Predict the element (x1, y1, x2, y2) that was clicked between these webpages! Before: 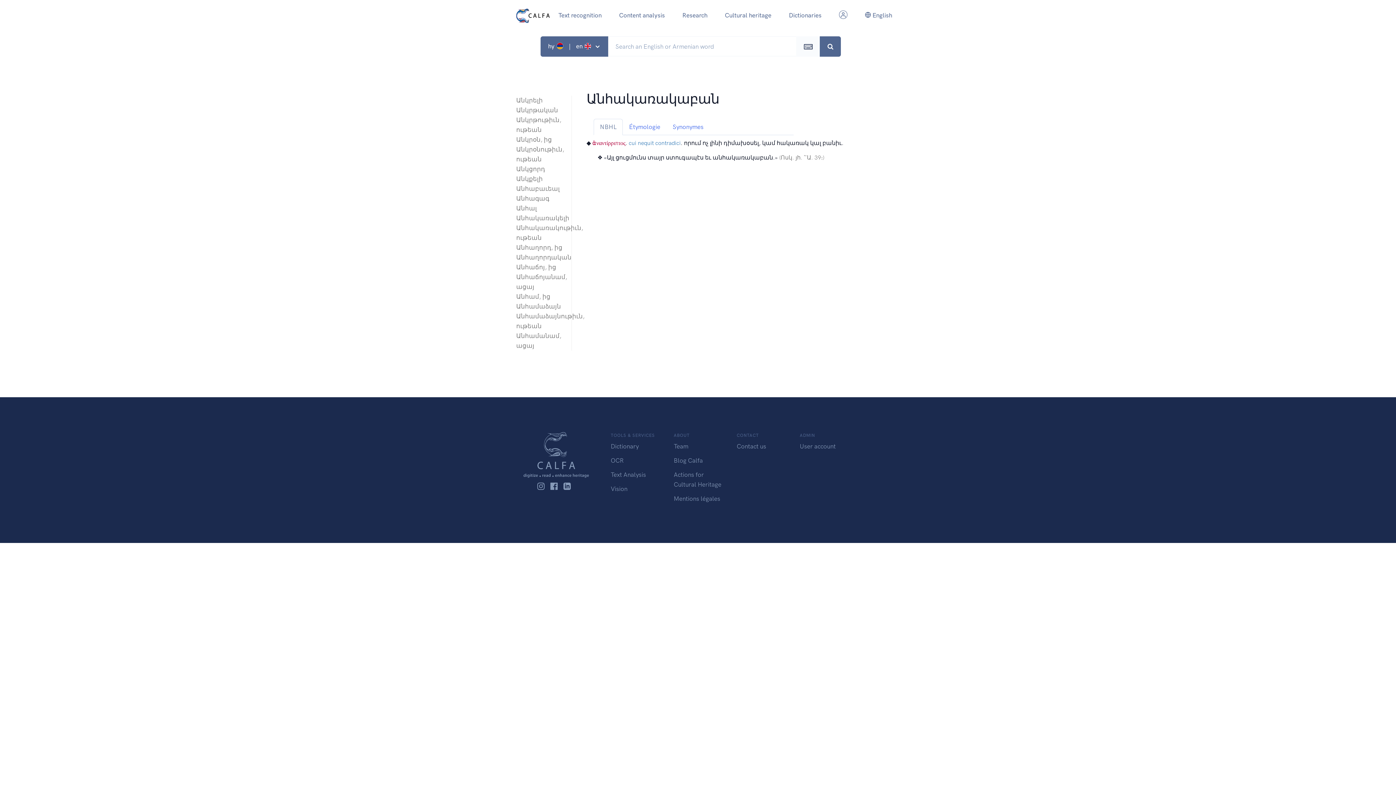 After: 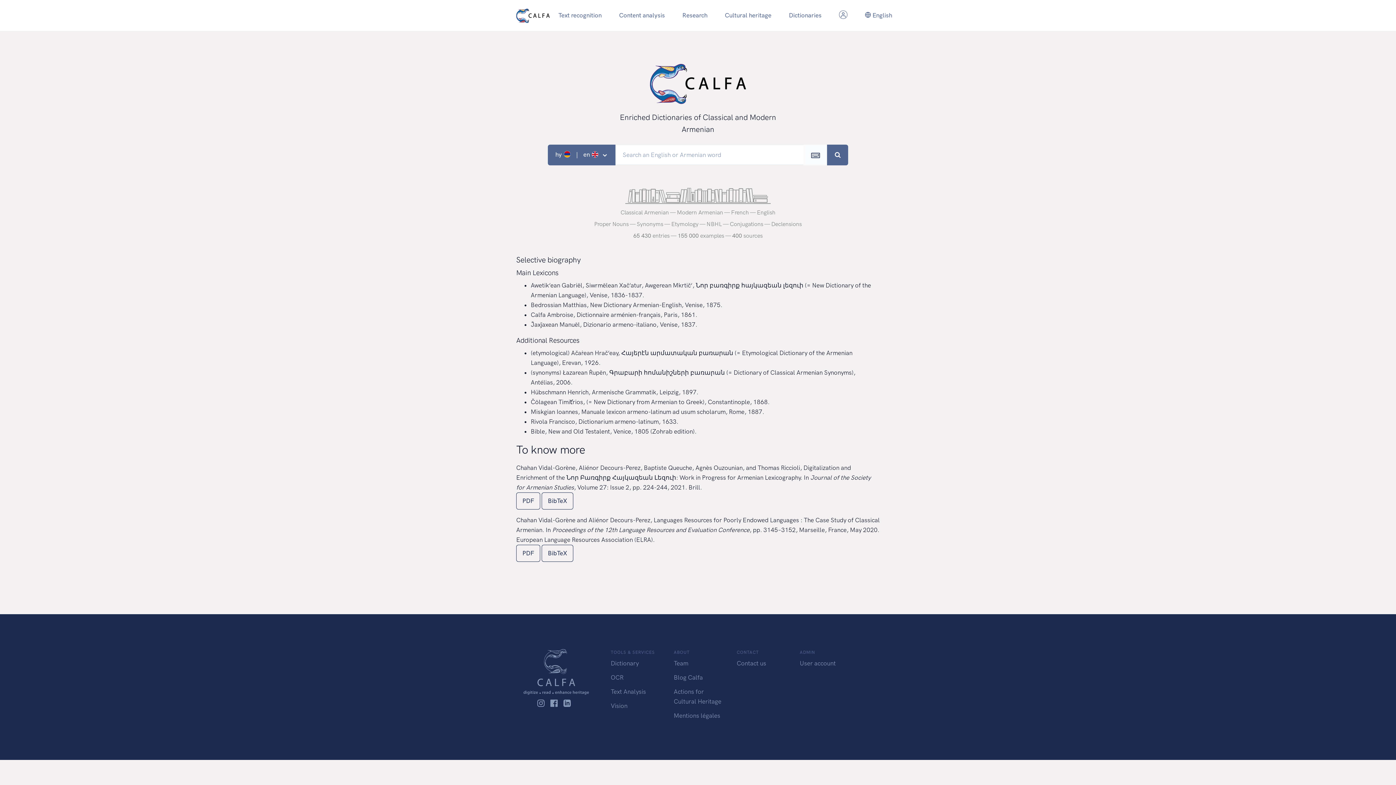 Action: bbox: (610, 443, 638, 450) label: Dictionary